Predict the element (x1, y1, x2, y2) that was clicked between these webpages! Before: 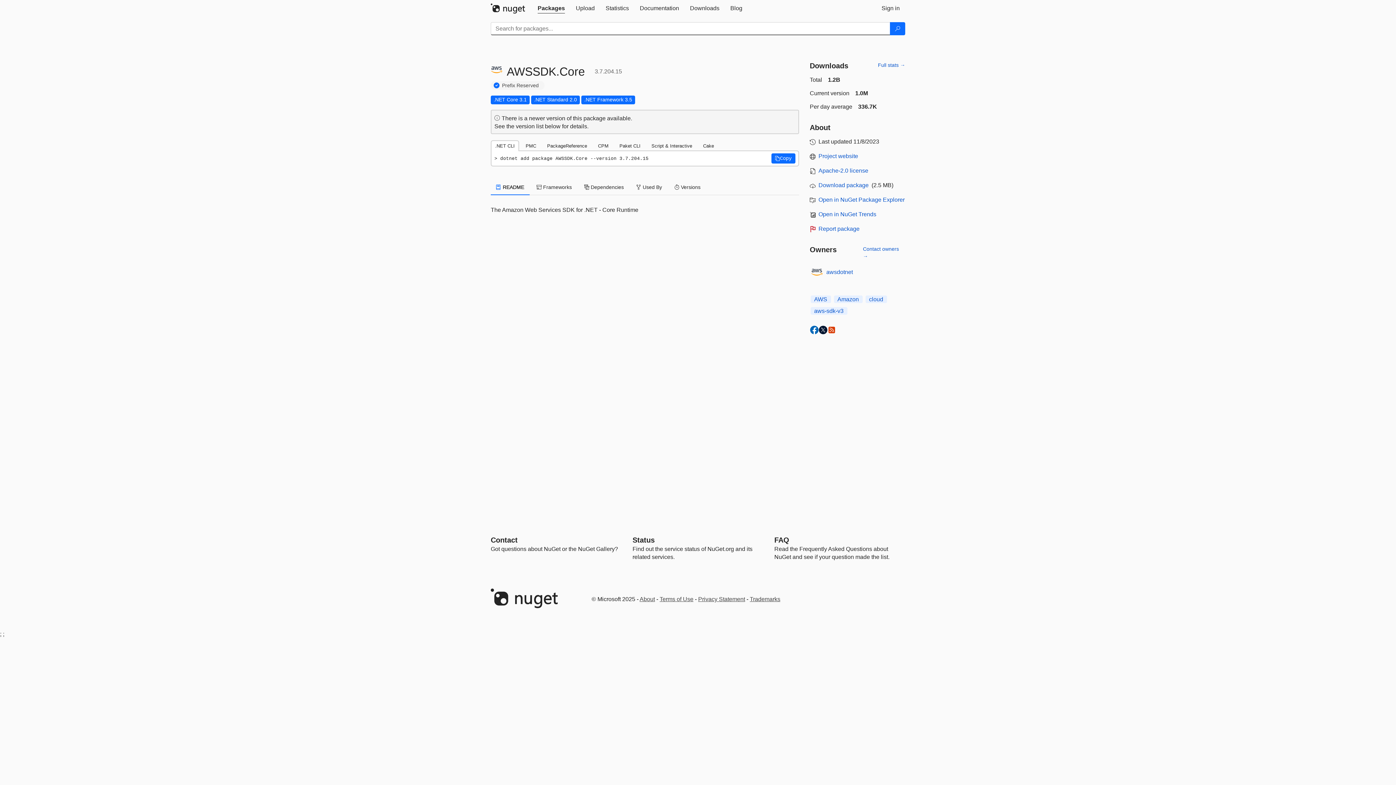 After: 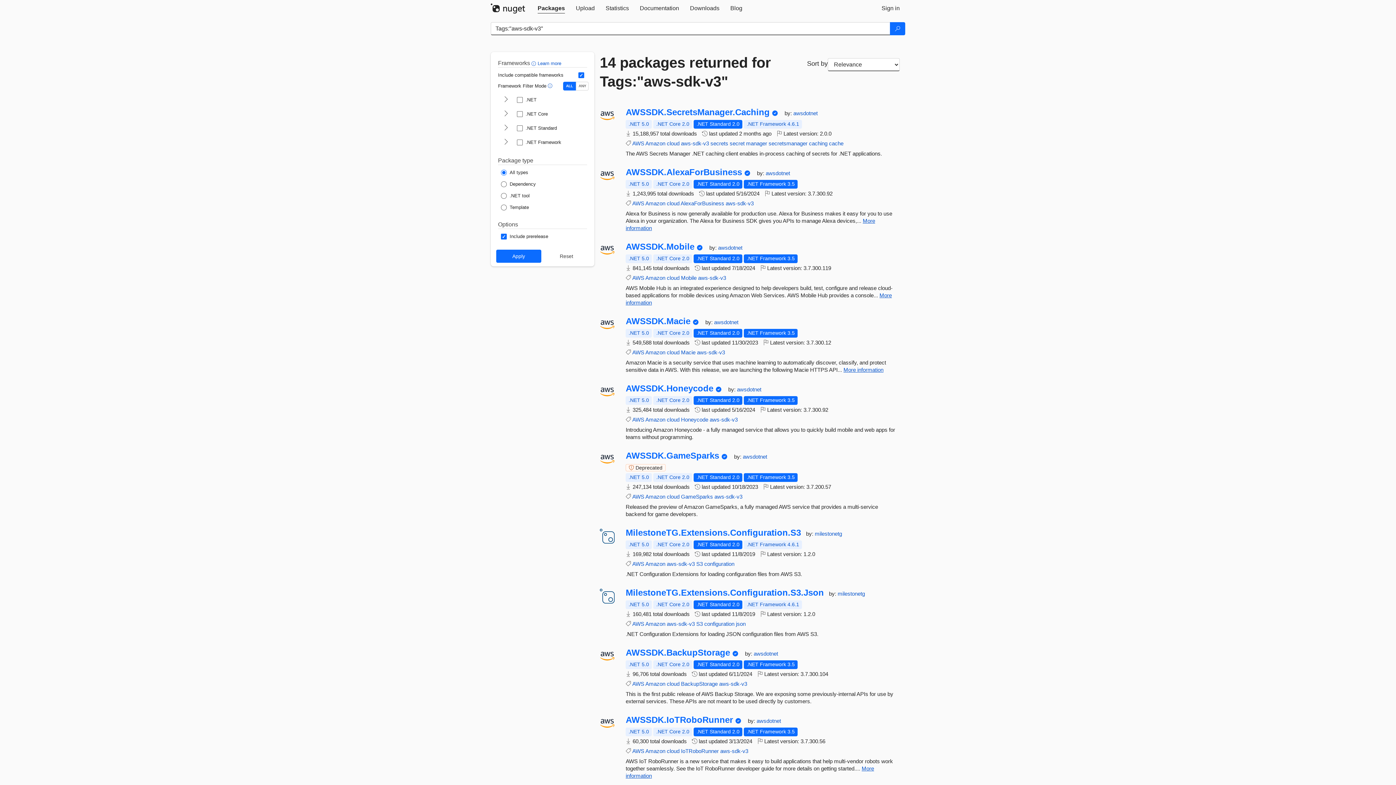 Action: bbox: (810, 307, 847, 314) label: aws-sdk-v3